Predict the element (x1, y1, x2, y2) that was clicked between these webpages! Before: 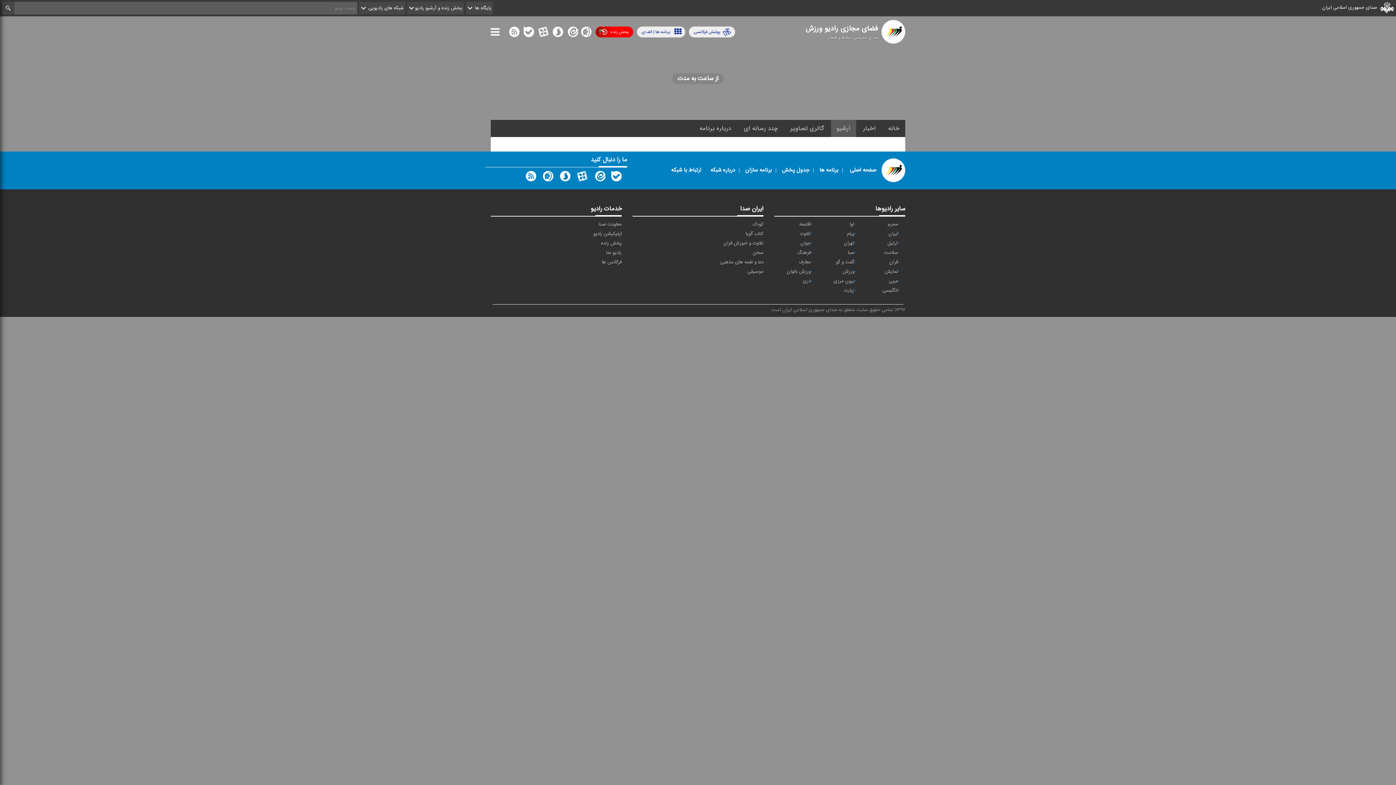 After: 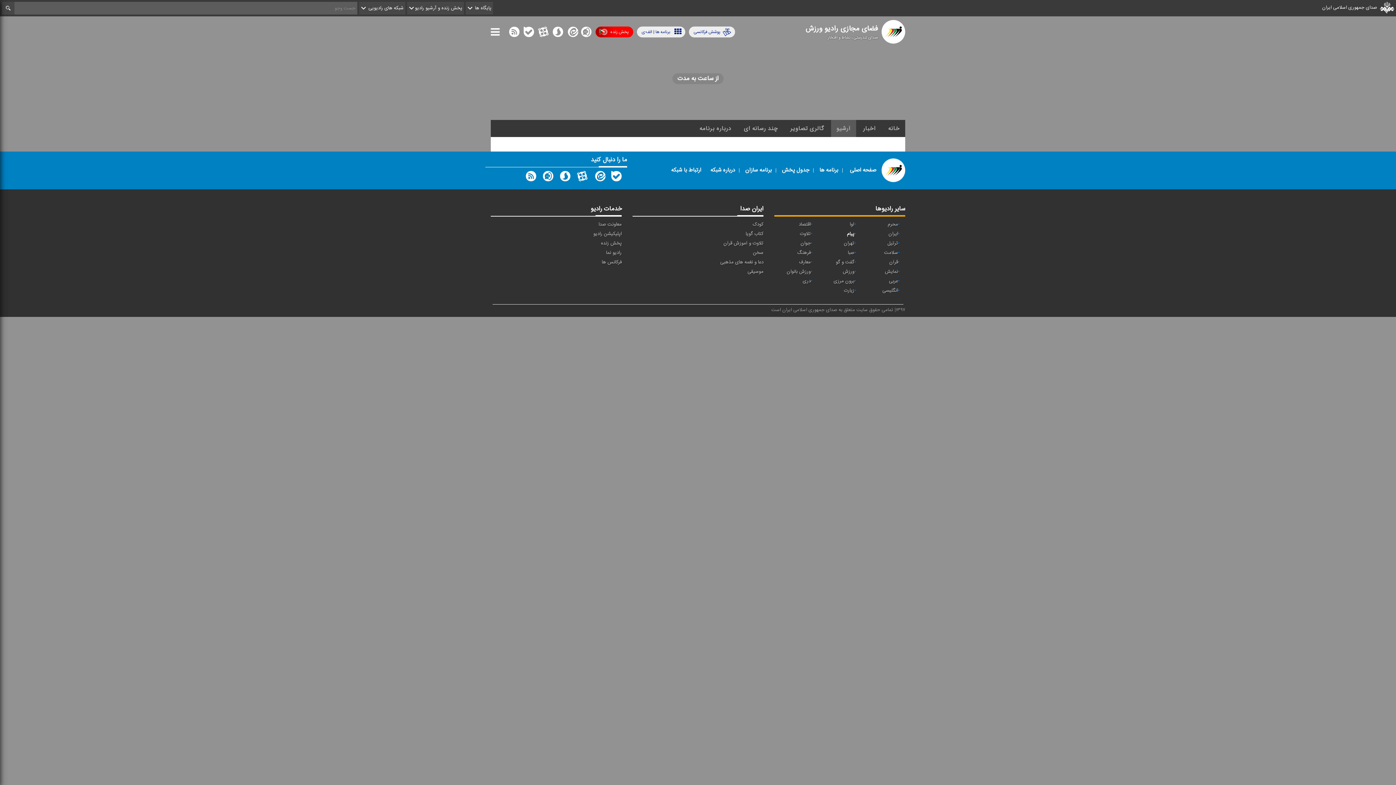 Action: label: پیام bbox: (847, 230, 854, 238)